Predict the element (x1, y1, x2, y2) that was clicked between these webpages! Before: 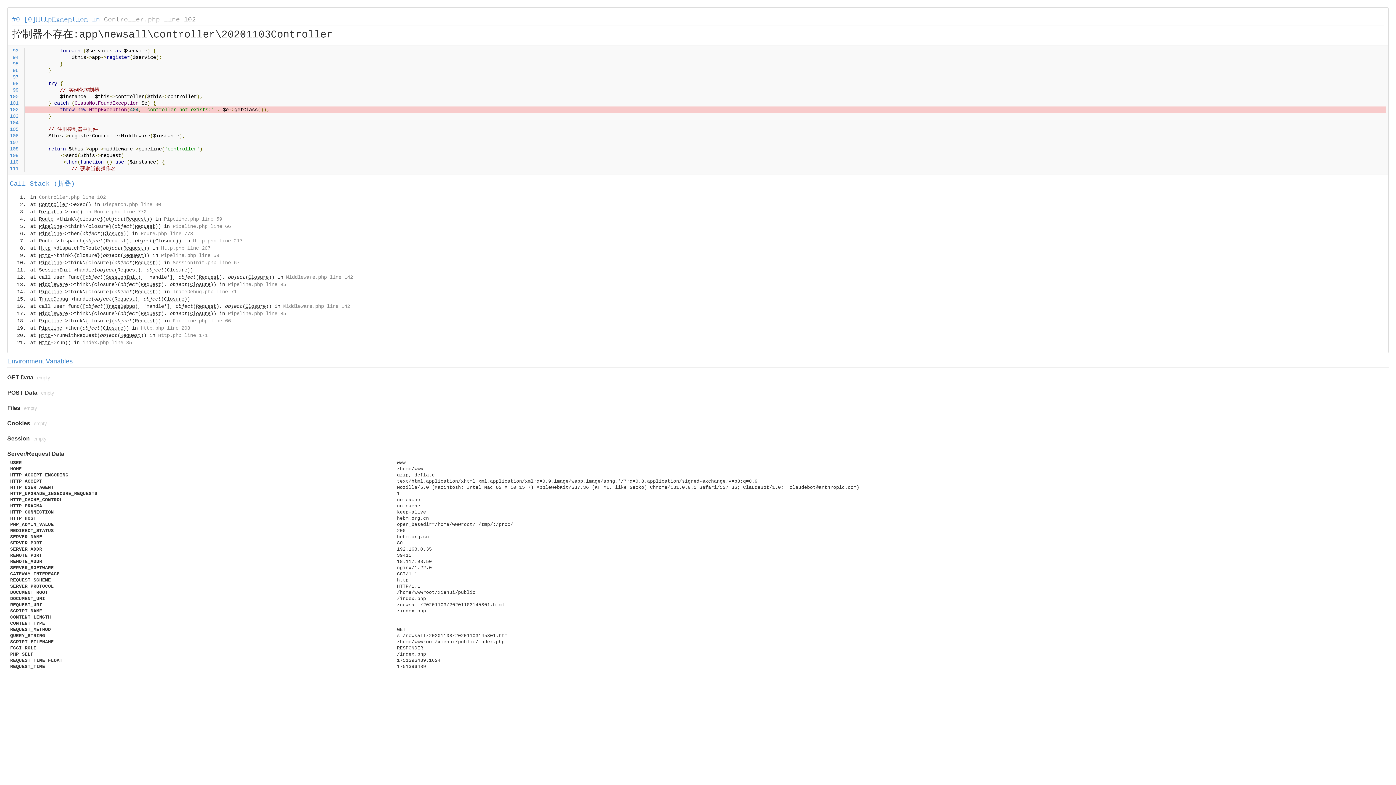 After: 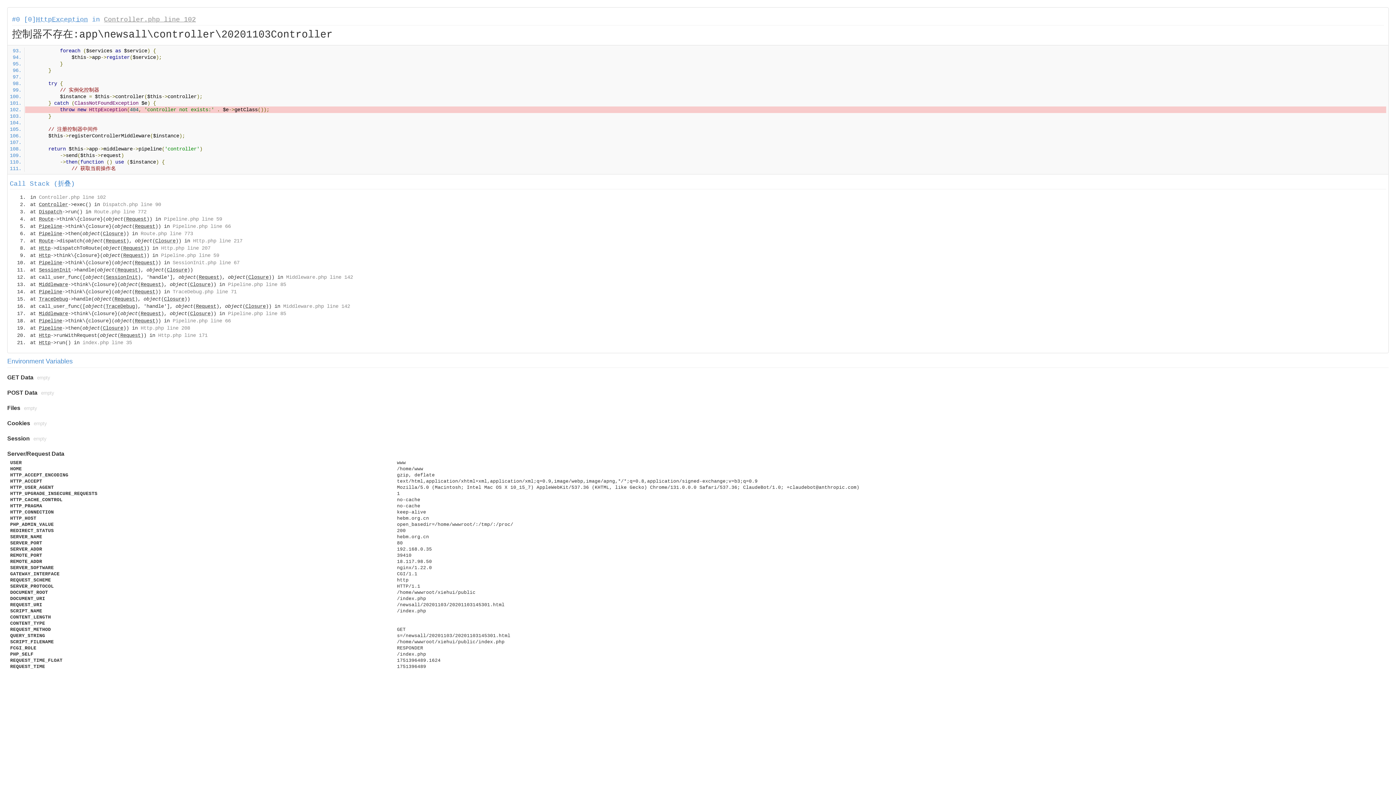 Action: bbox: (104, 16, 196, 23) label: Controller.php line 102